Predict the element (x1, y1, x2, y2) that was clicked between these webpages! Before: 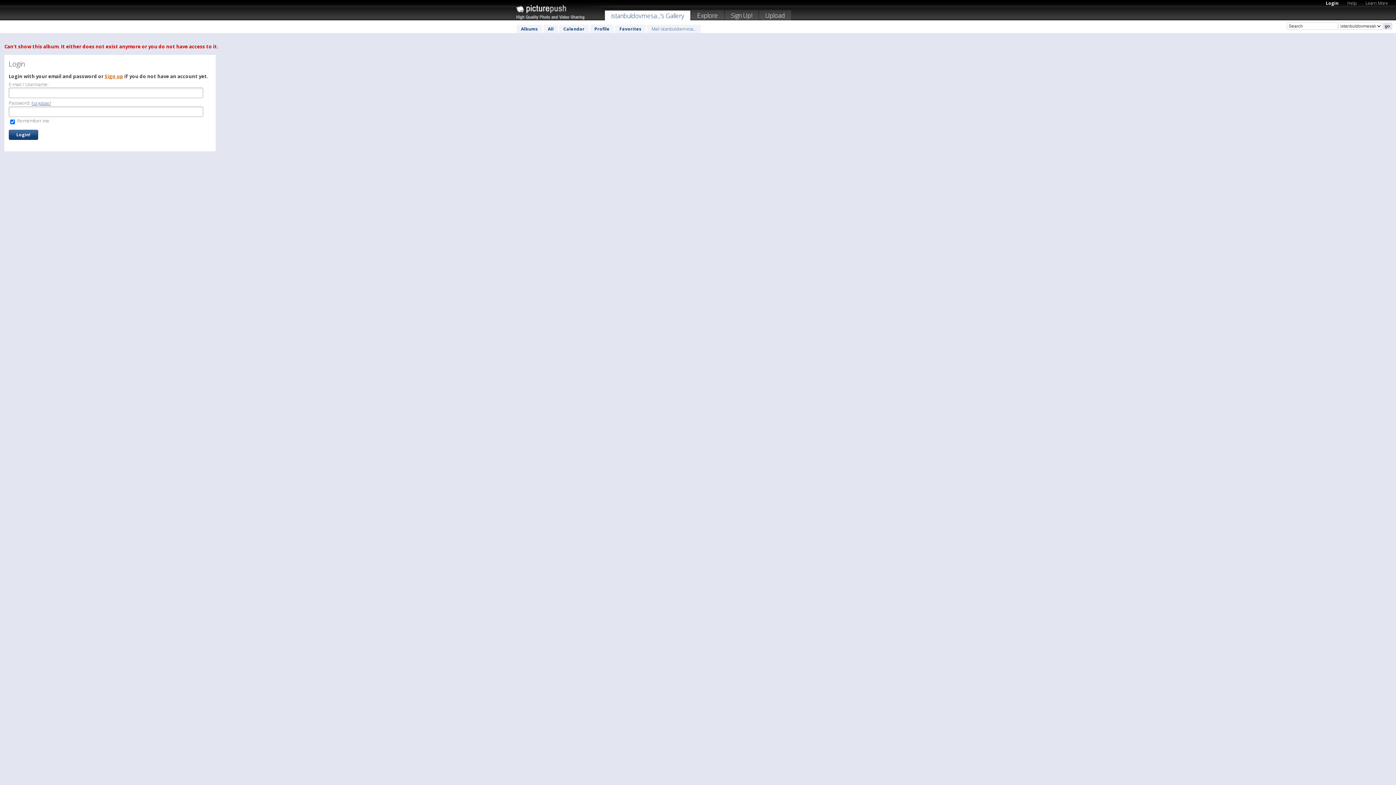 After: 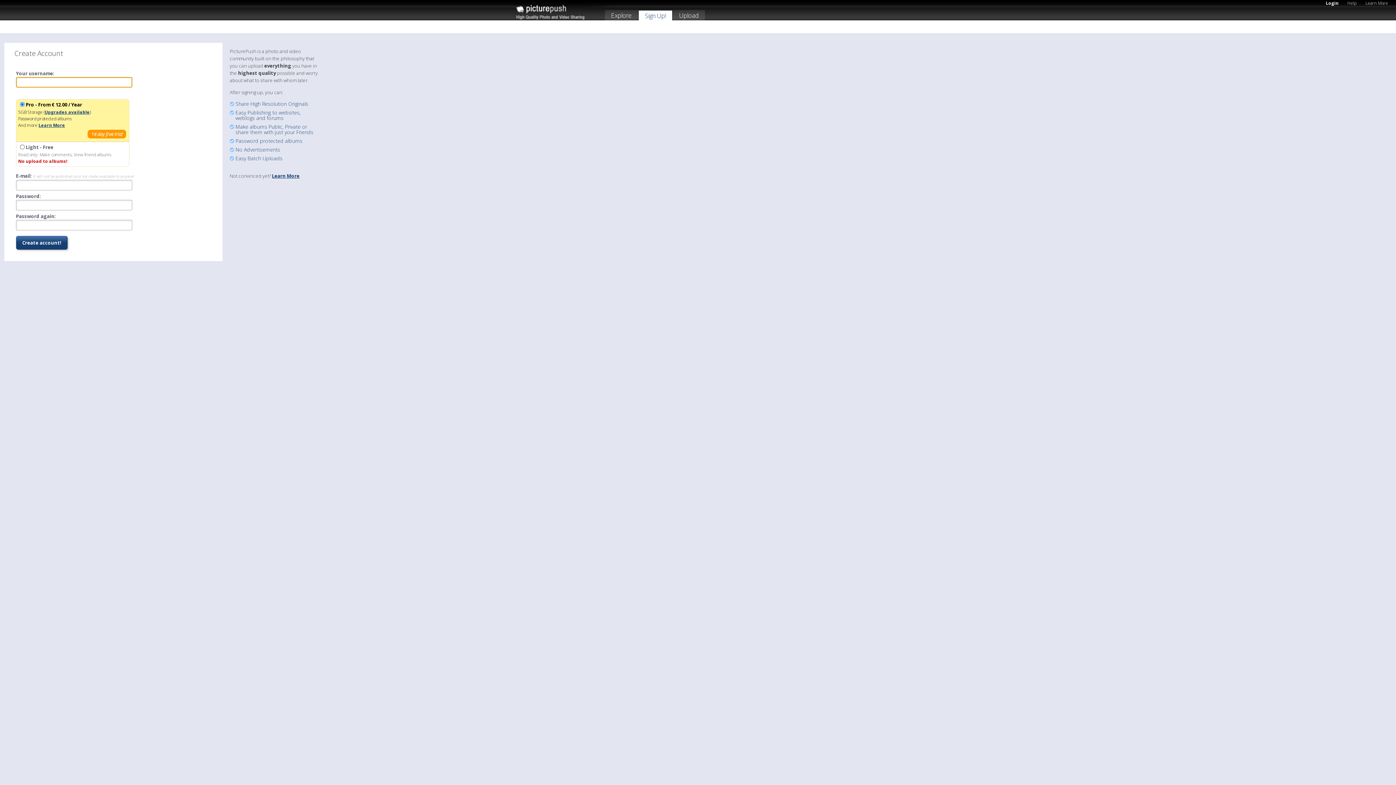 Action: bbox: (725, 10, 758, 22) label: Sign Up!